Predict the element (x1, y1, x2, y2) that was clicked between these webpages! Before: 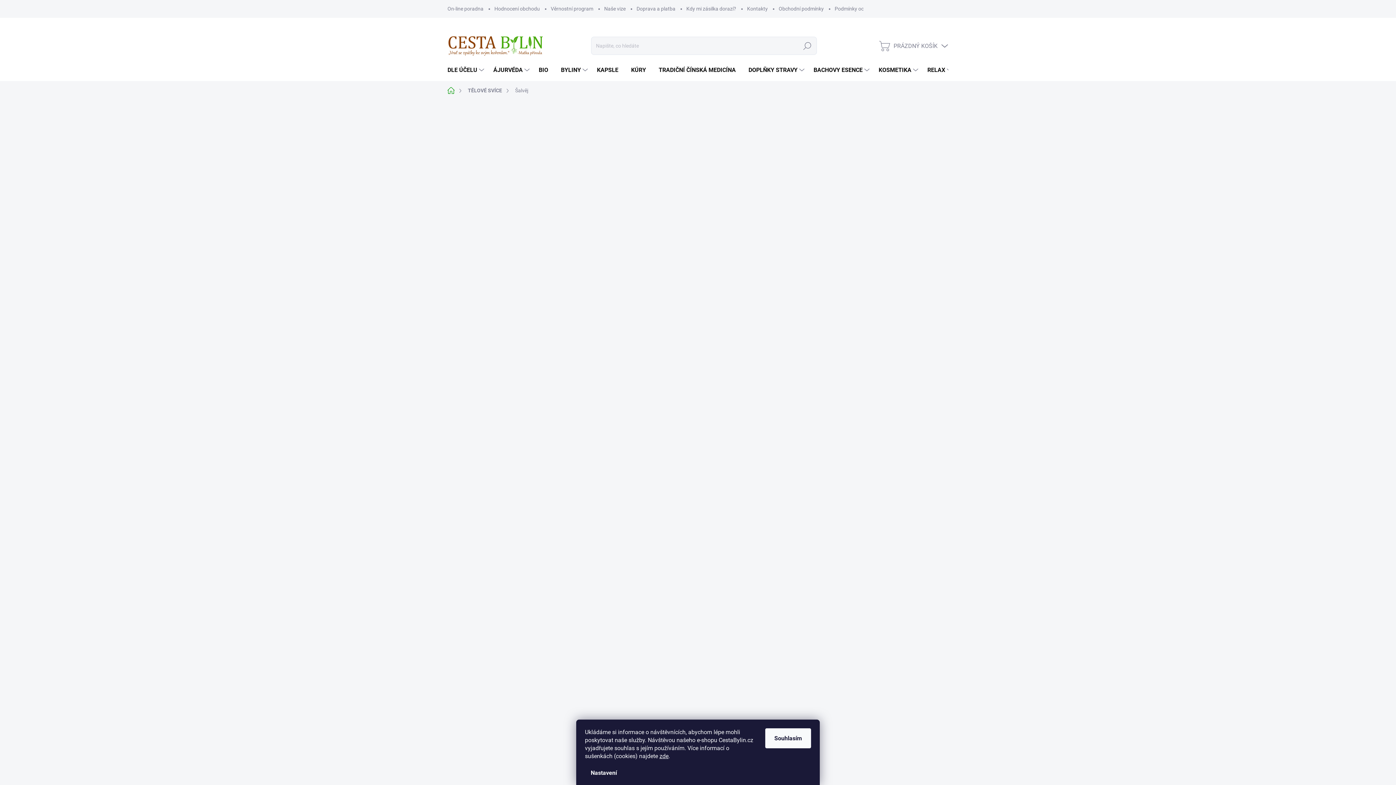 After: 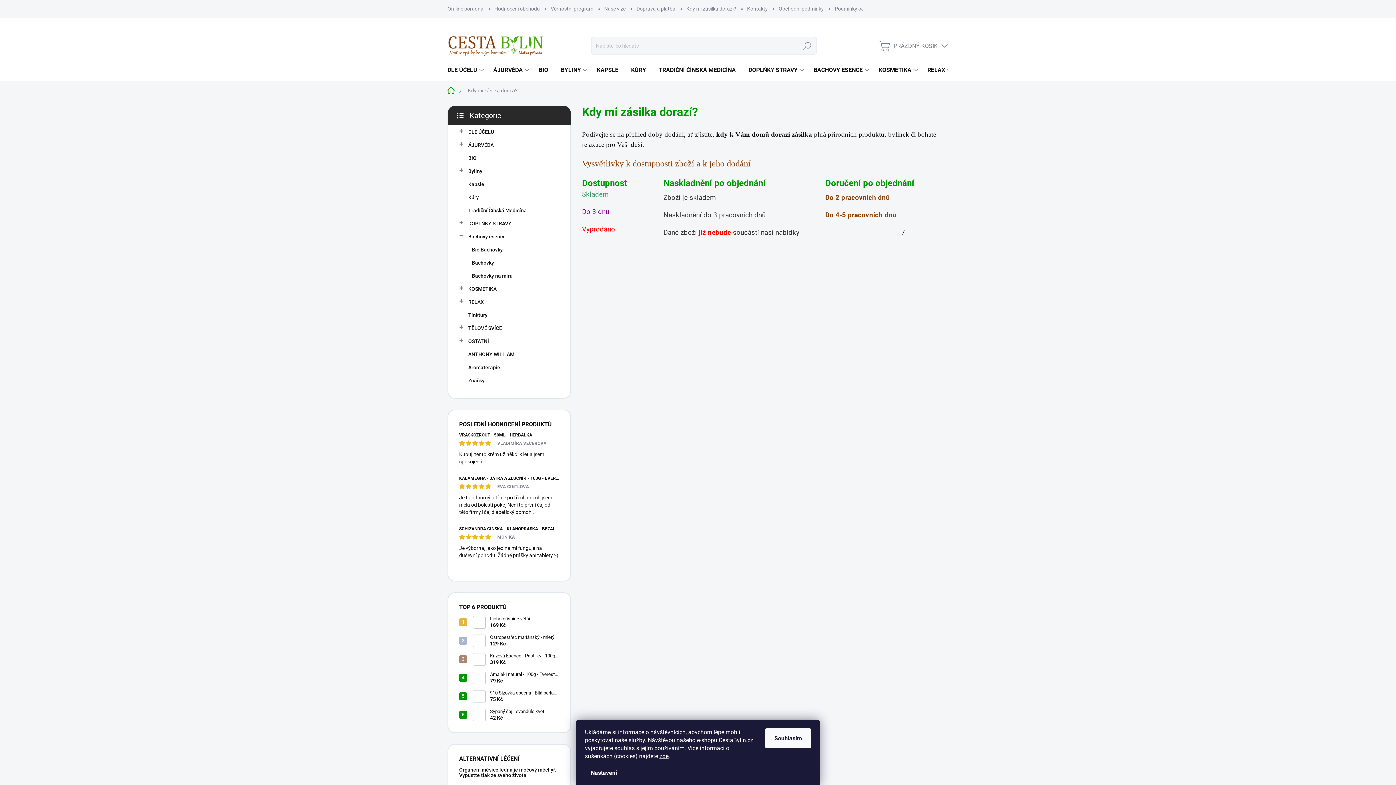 Action: label: Kdy mi zásilka dorazí? bbox: (681, 0, 741, 17)